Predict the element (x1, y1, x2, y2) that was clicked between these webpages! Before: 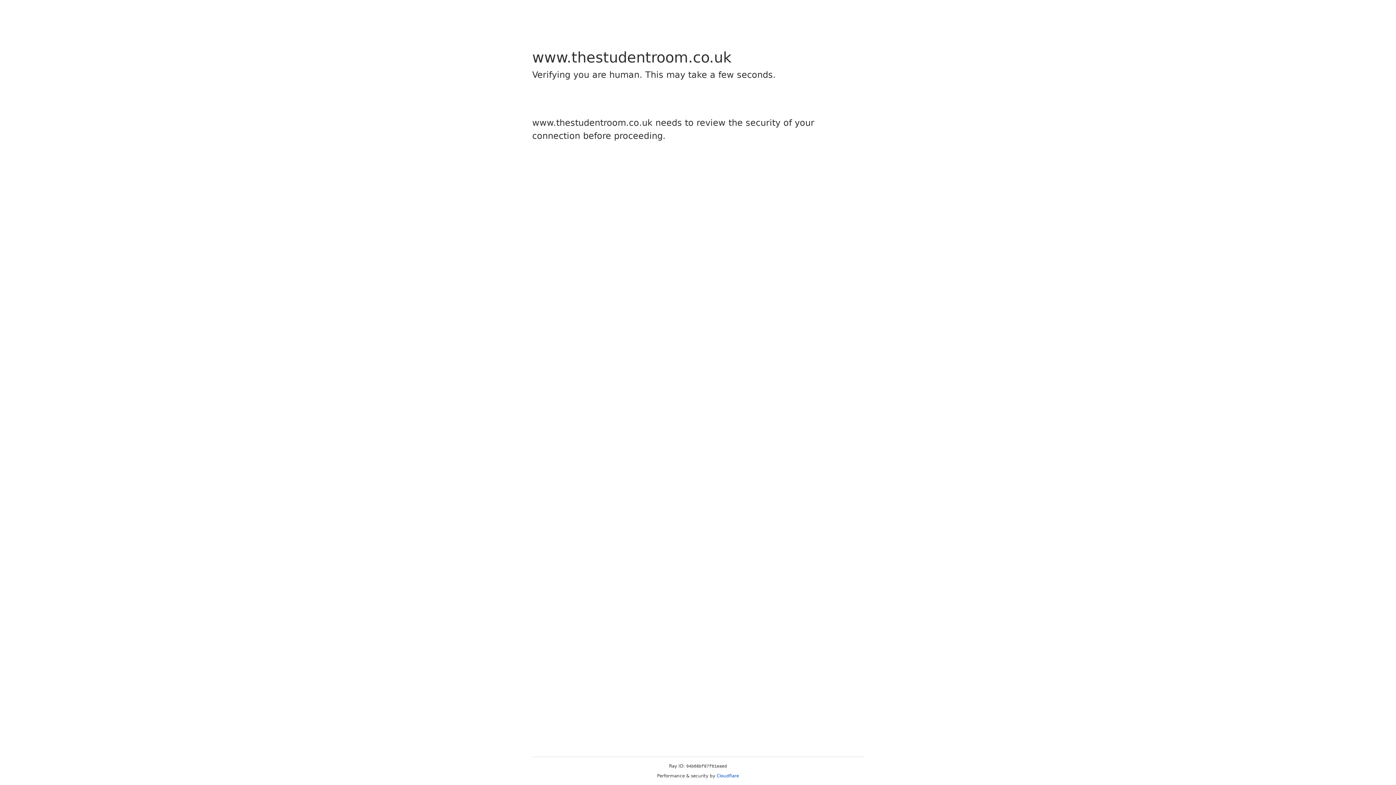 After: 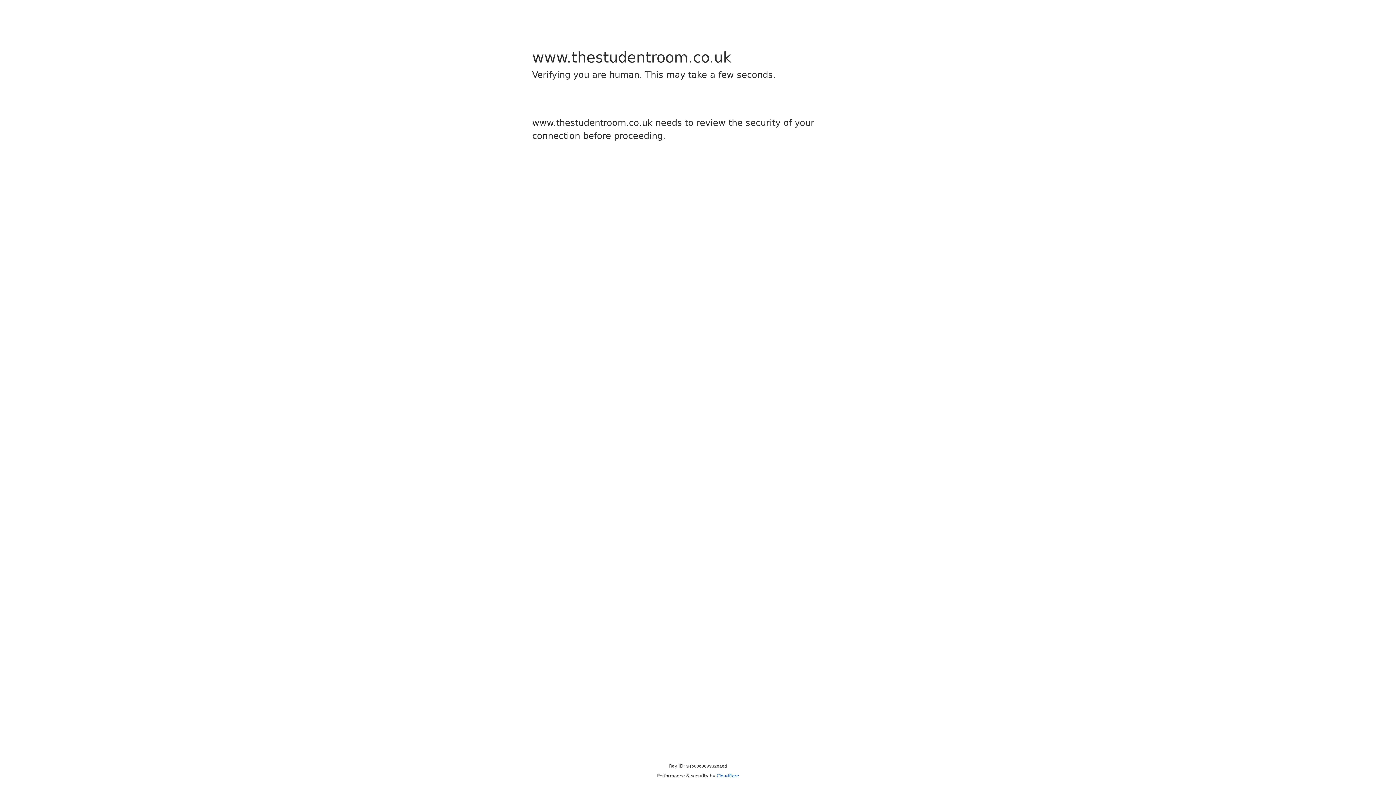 Action: label: Cloudflare bbox: (716, 773, 739, 778)